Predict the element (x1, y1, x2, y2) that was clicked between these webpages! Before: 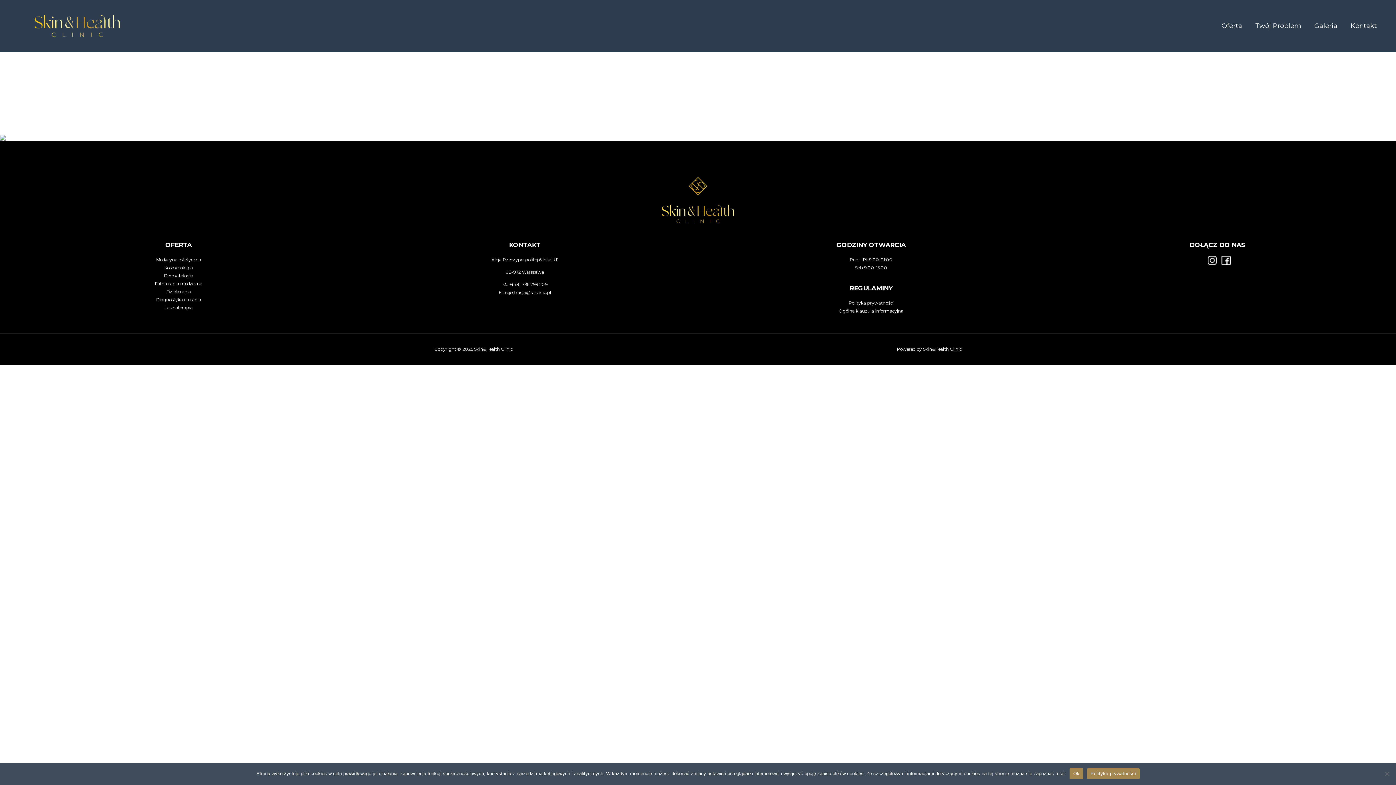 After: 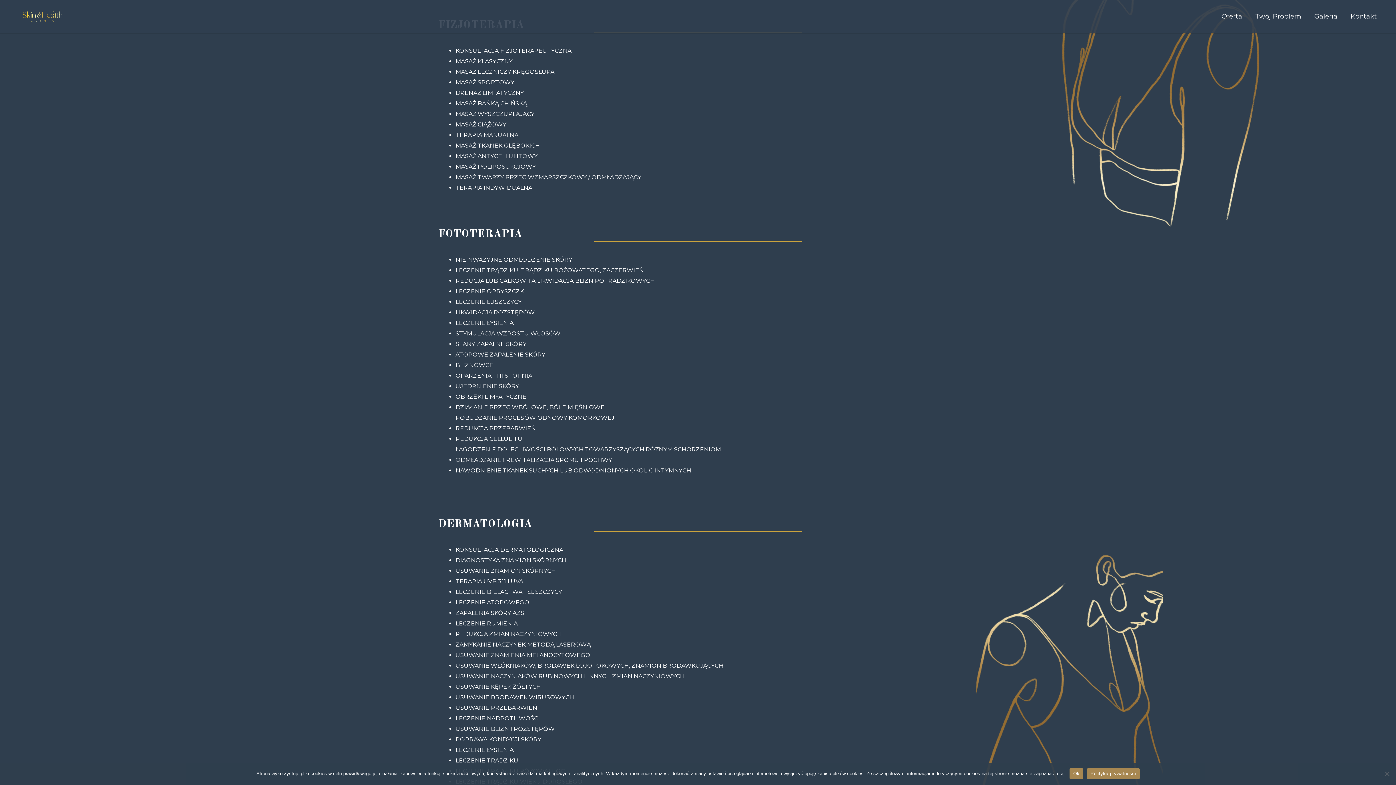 Action: bbox: (166, 288, 191, 294) label: Fizjoterapia